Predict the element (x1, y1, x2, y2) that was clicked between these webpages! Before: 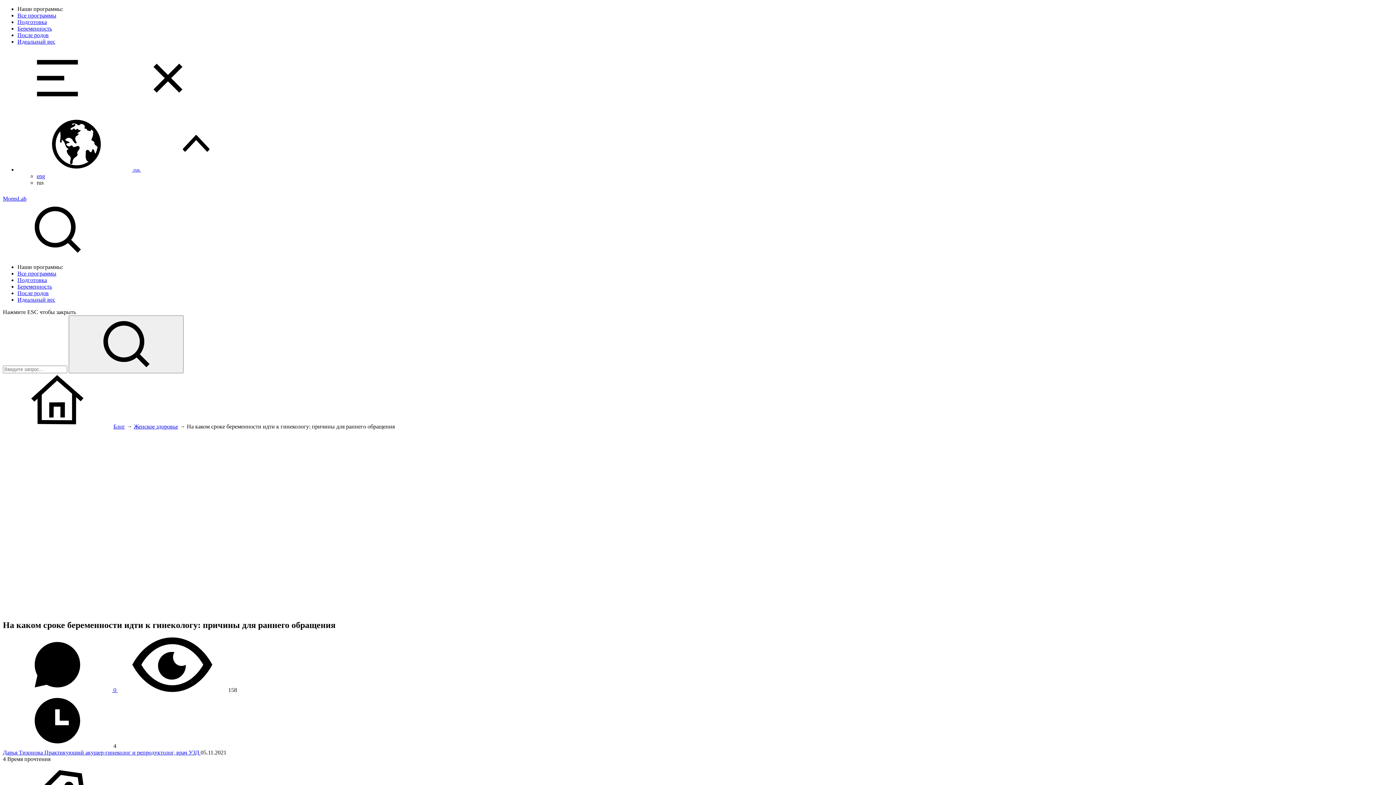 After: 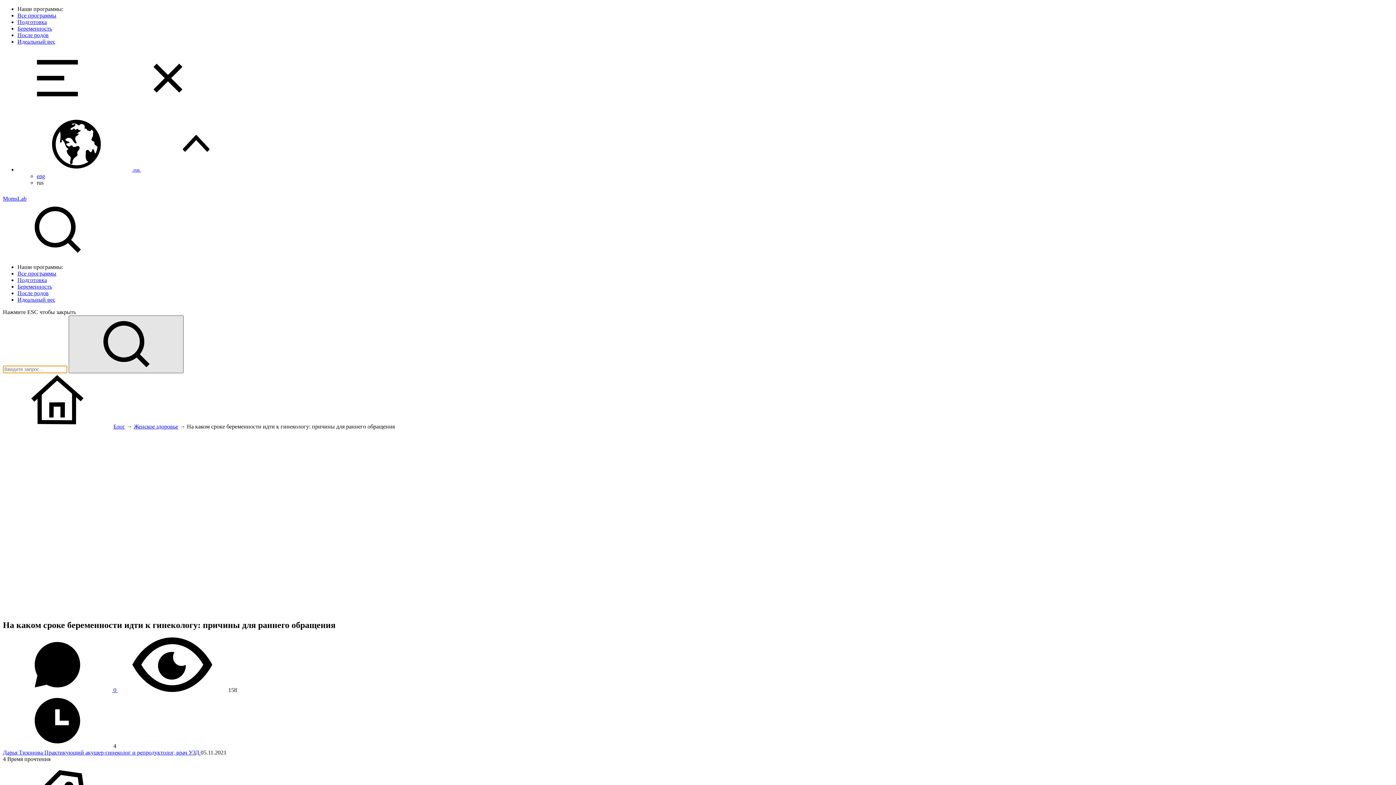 Action: label: Отправить bbox: (68, 315, 183, 373)